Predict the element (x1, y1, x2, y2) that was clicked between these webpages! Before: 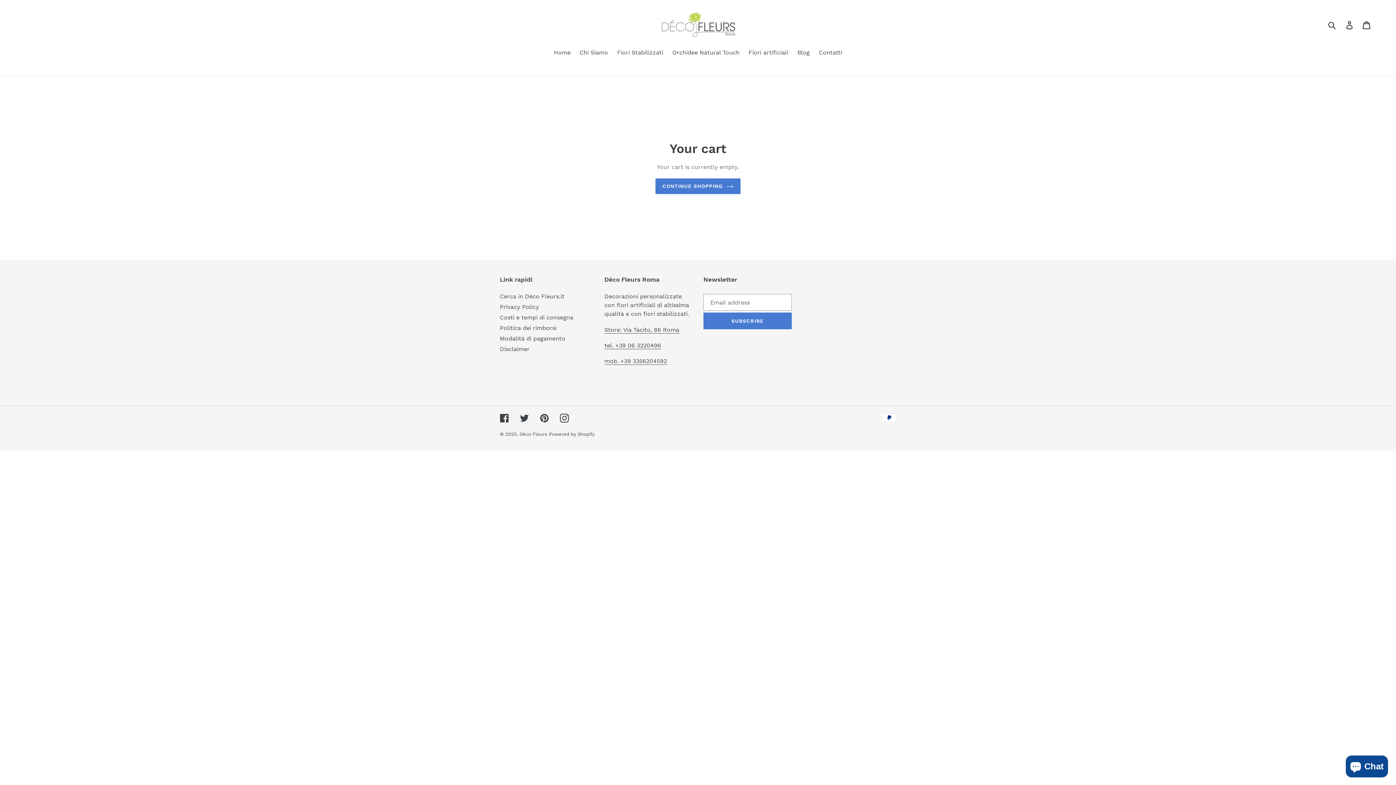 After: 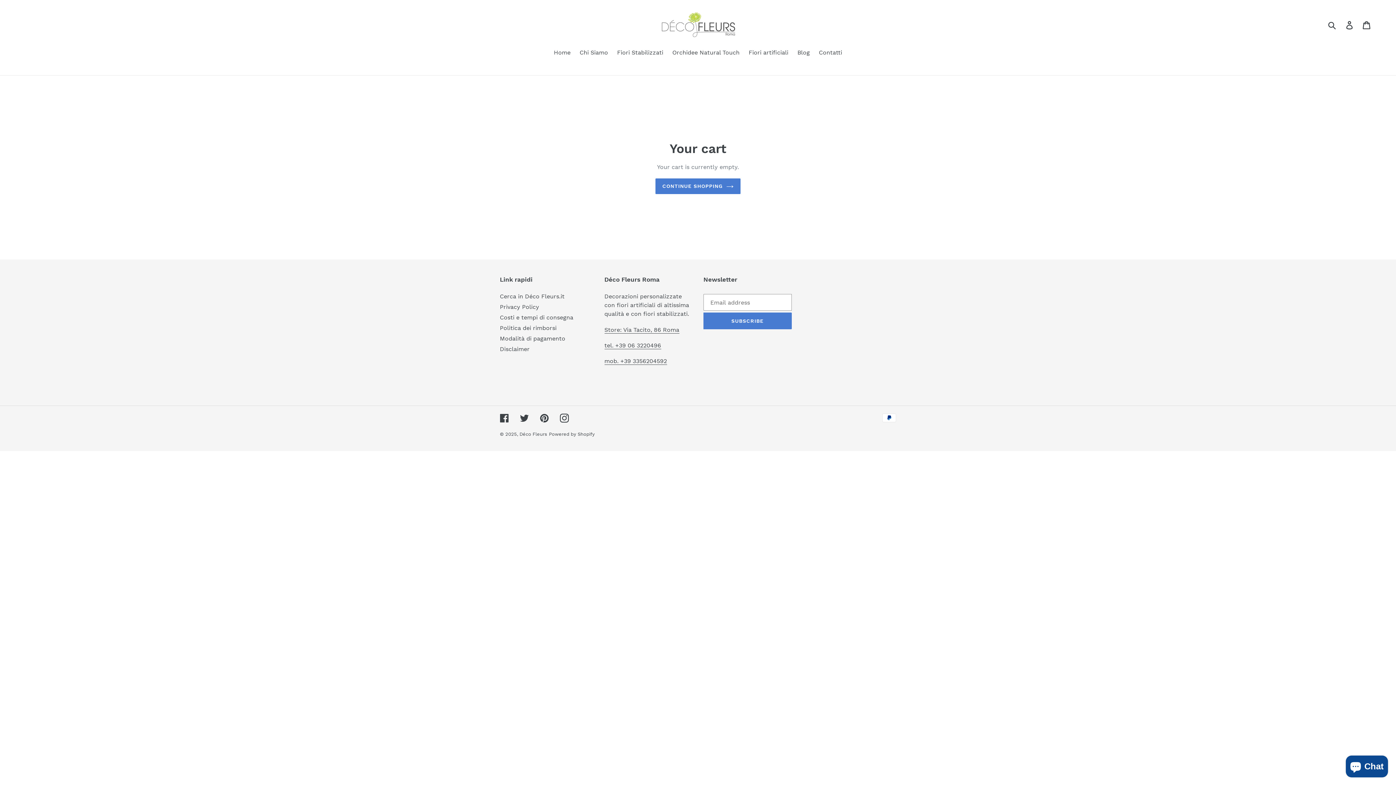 Action: label: Cart bbox: (1359, 16, 1376, 32)